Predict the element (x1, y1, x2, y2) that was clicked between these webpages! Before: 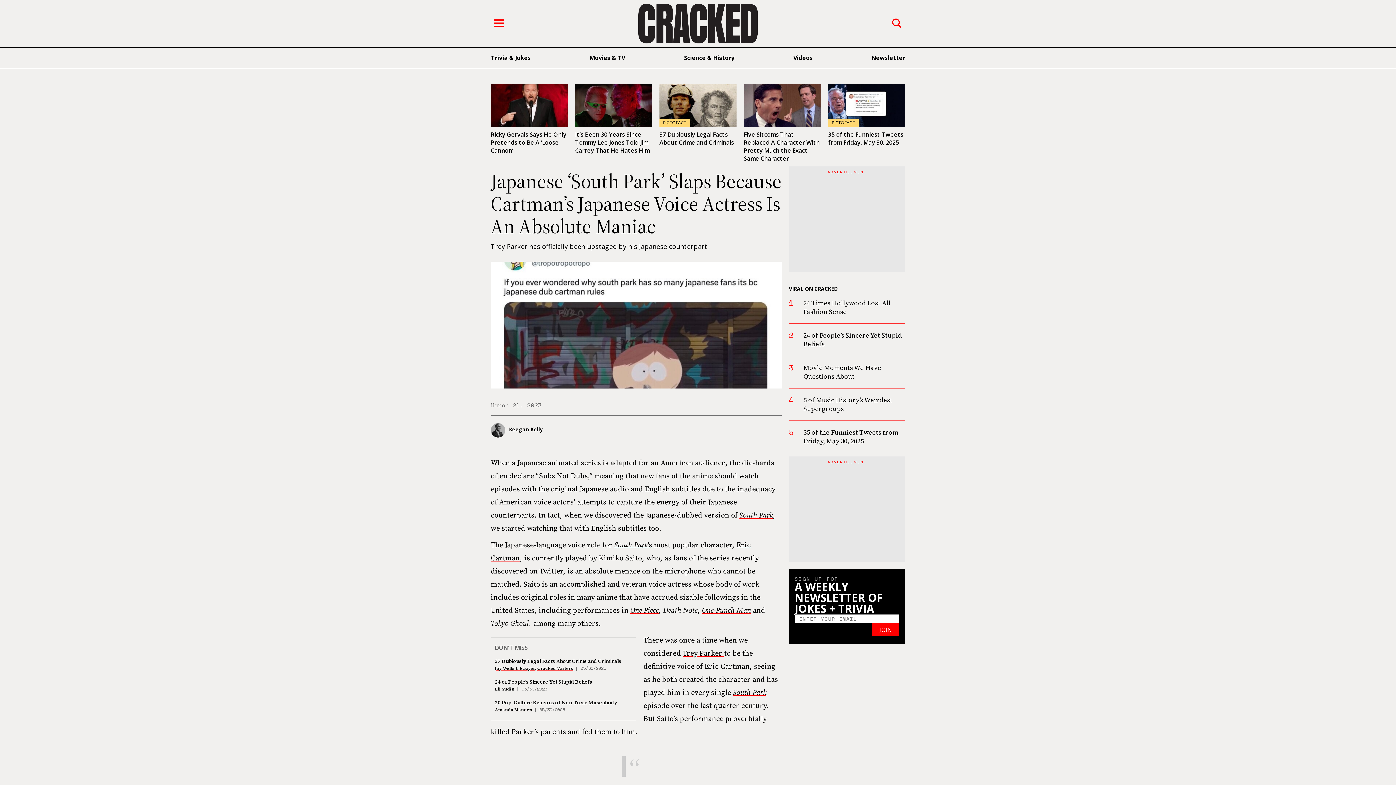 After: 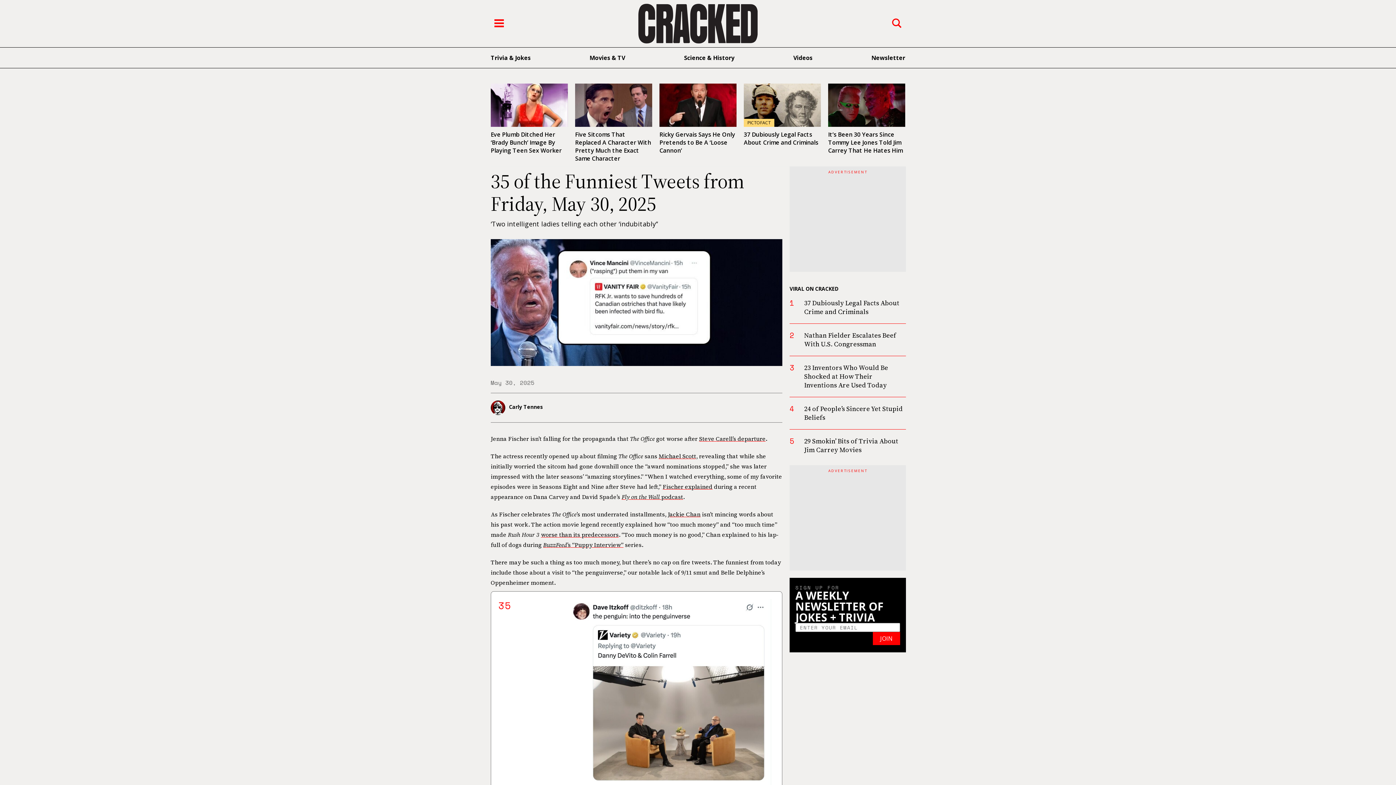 Action: bbox: (828, 83, 905, 127) label: PICTOFACT